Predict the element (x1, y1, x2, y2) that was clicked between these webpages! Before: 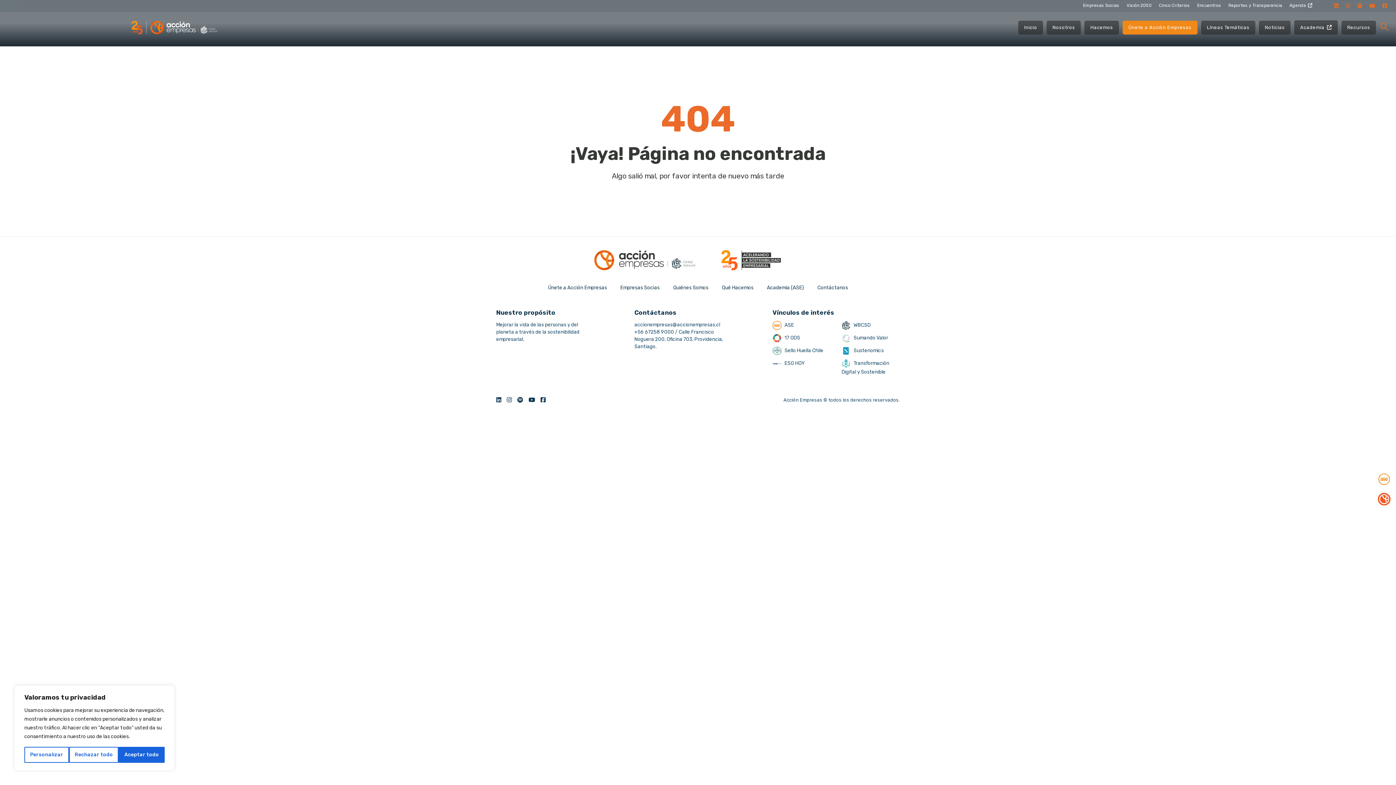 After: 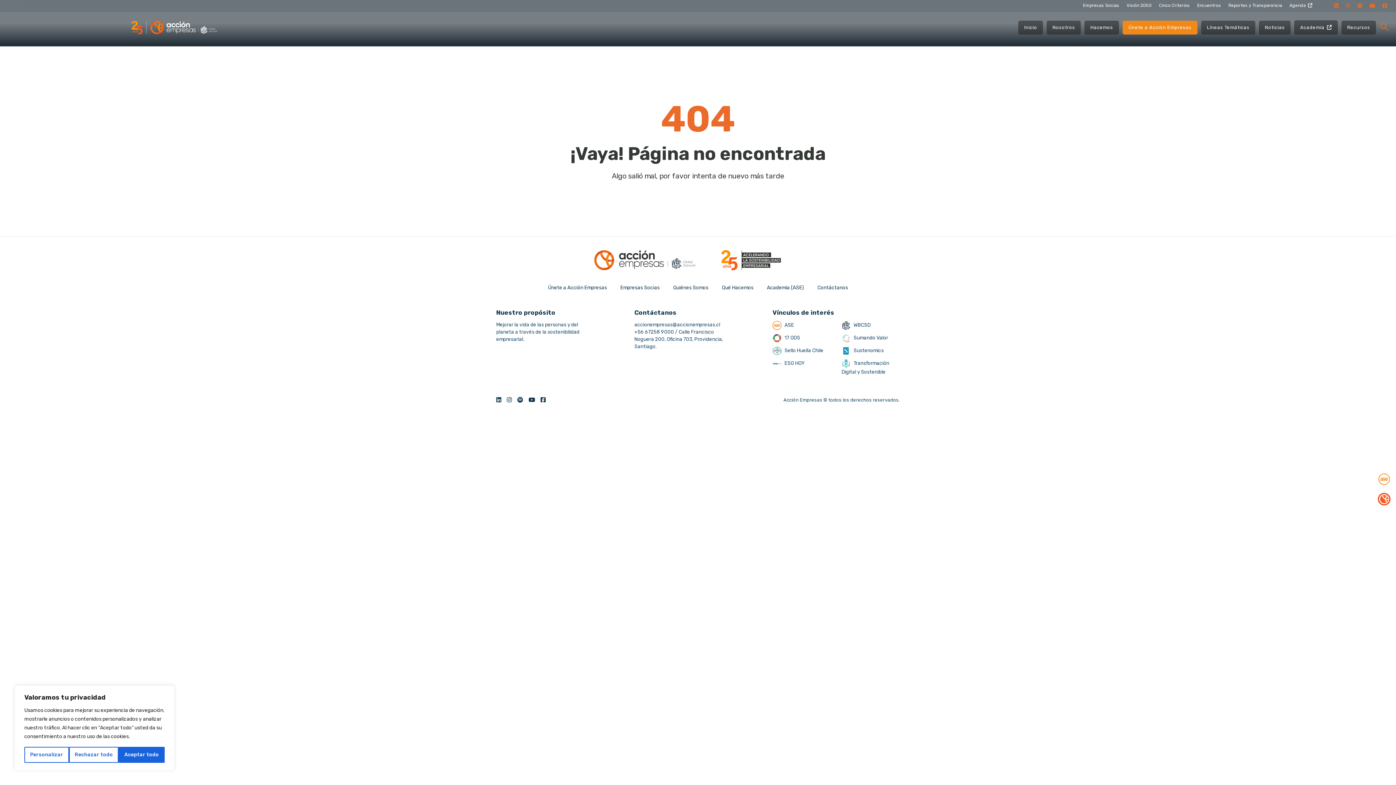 Action: bbox: (841, 359, 900, 375) label:  Transformación Digital y Sostenible